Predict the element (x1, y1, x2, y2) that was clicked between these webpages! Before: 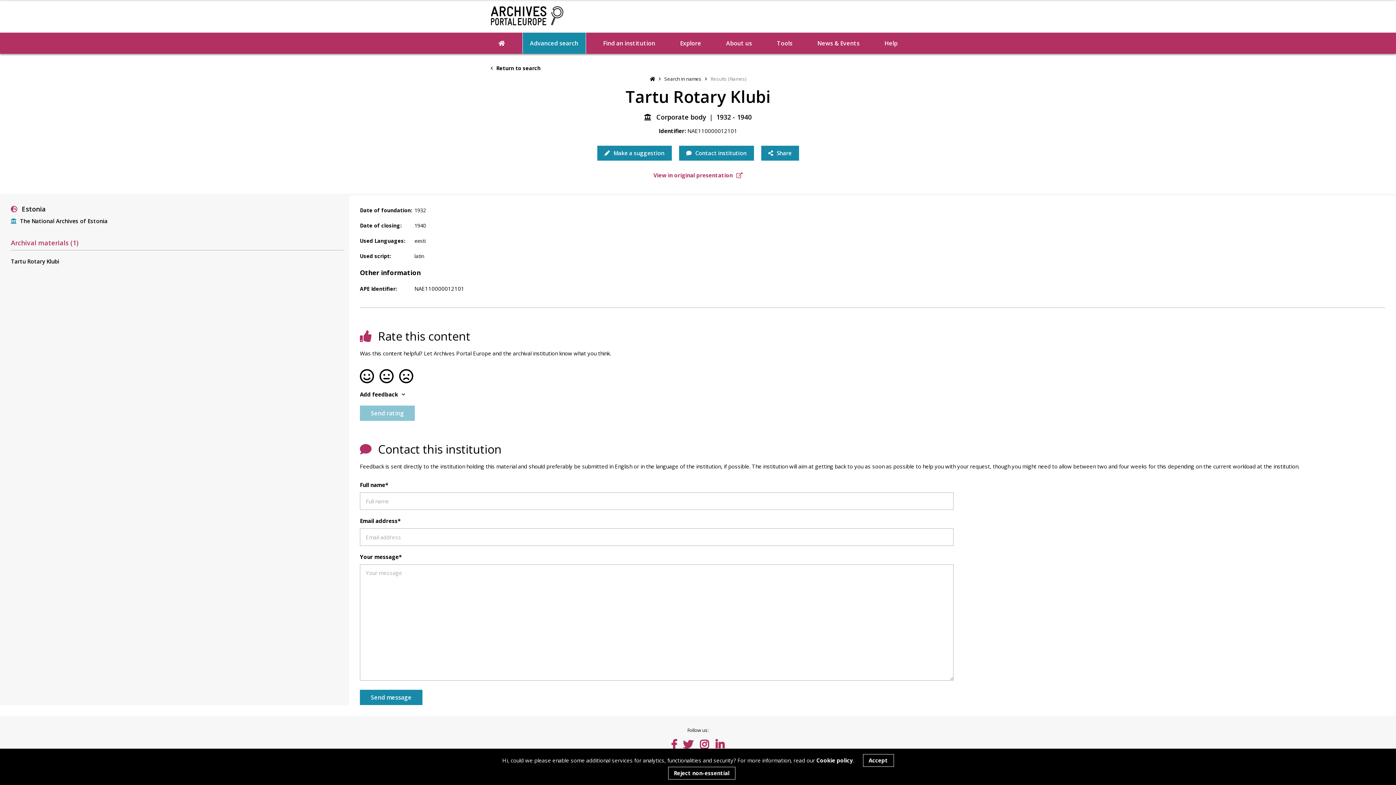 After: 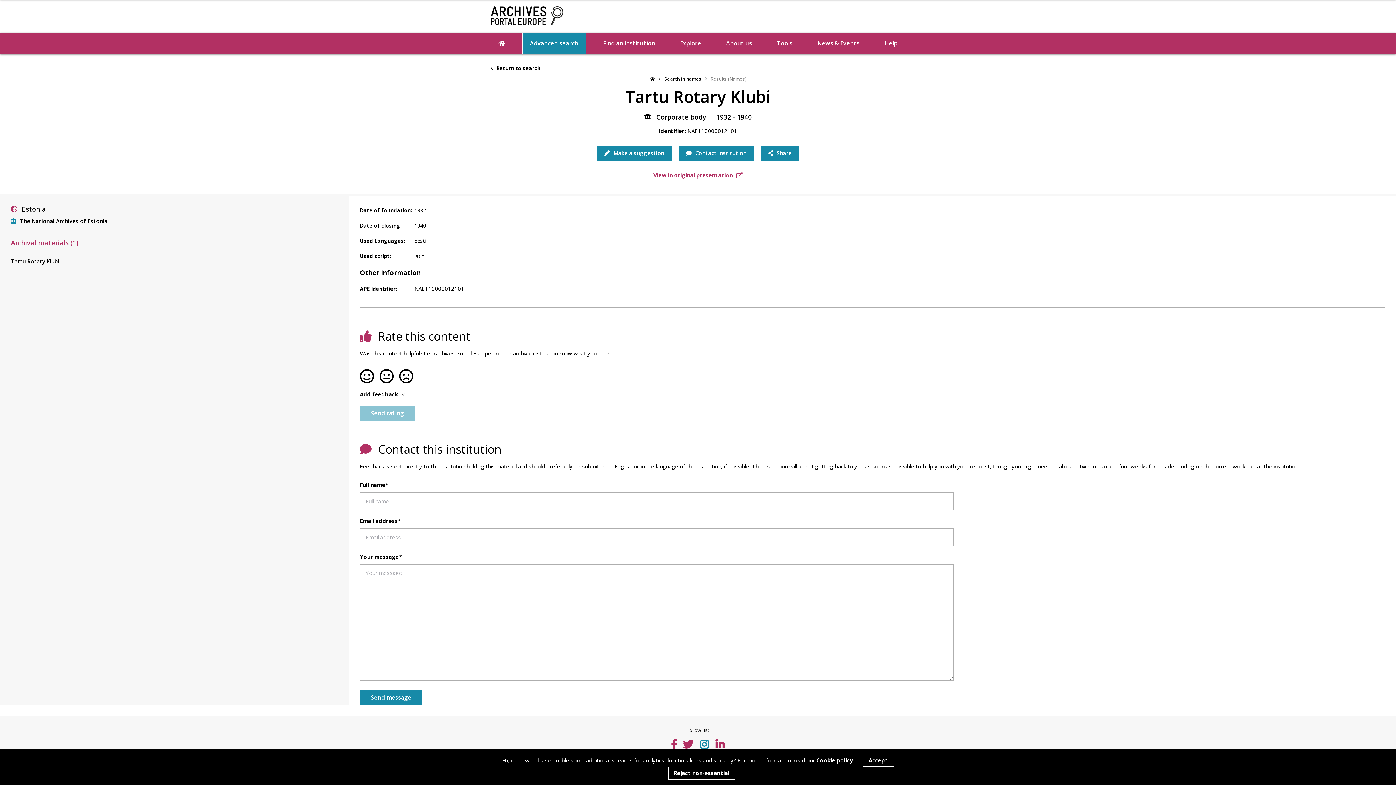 Action: bbox: (700, 737, 709, 751)